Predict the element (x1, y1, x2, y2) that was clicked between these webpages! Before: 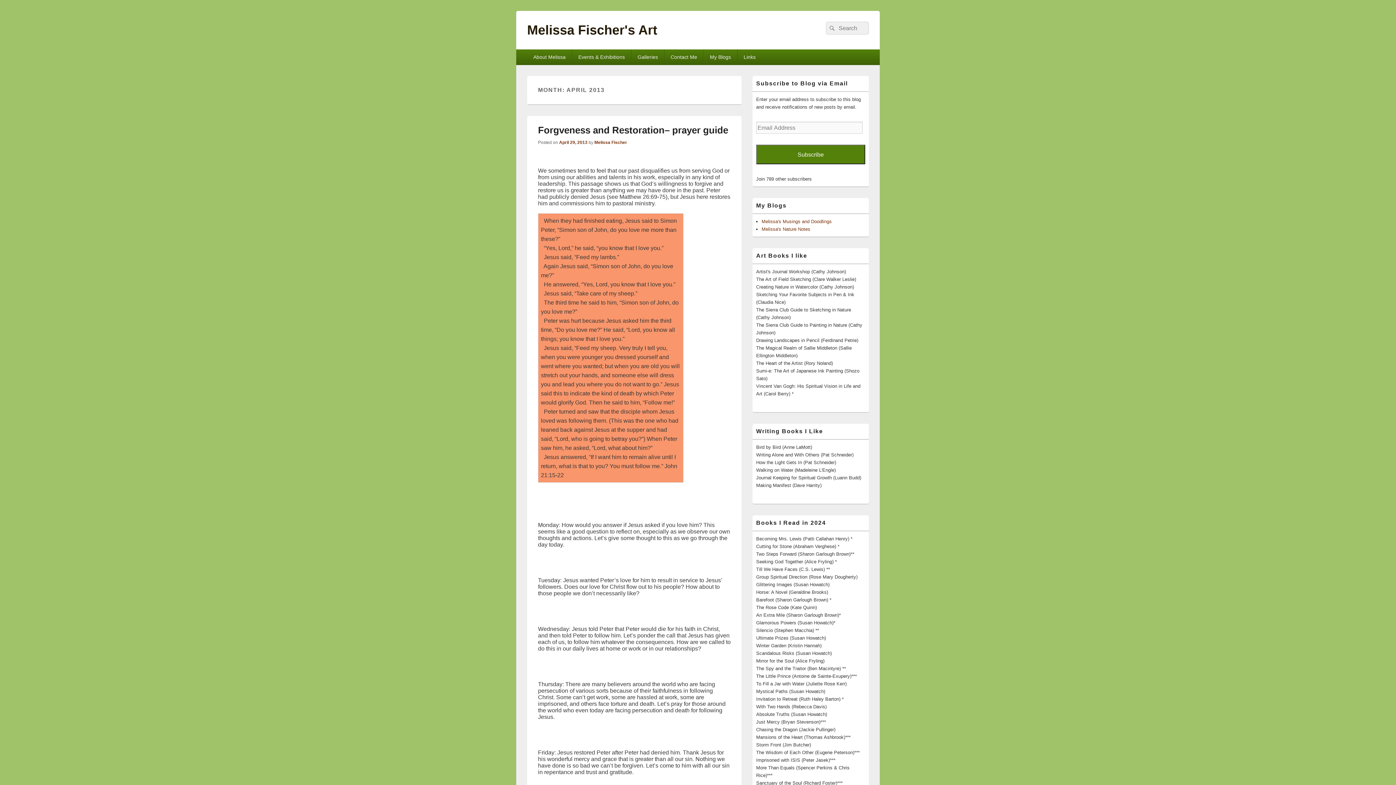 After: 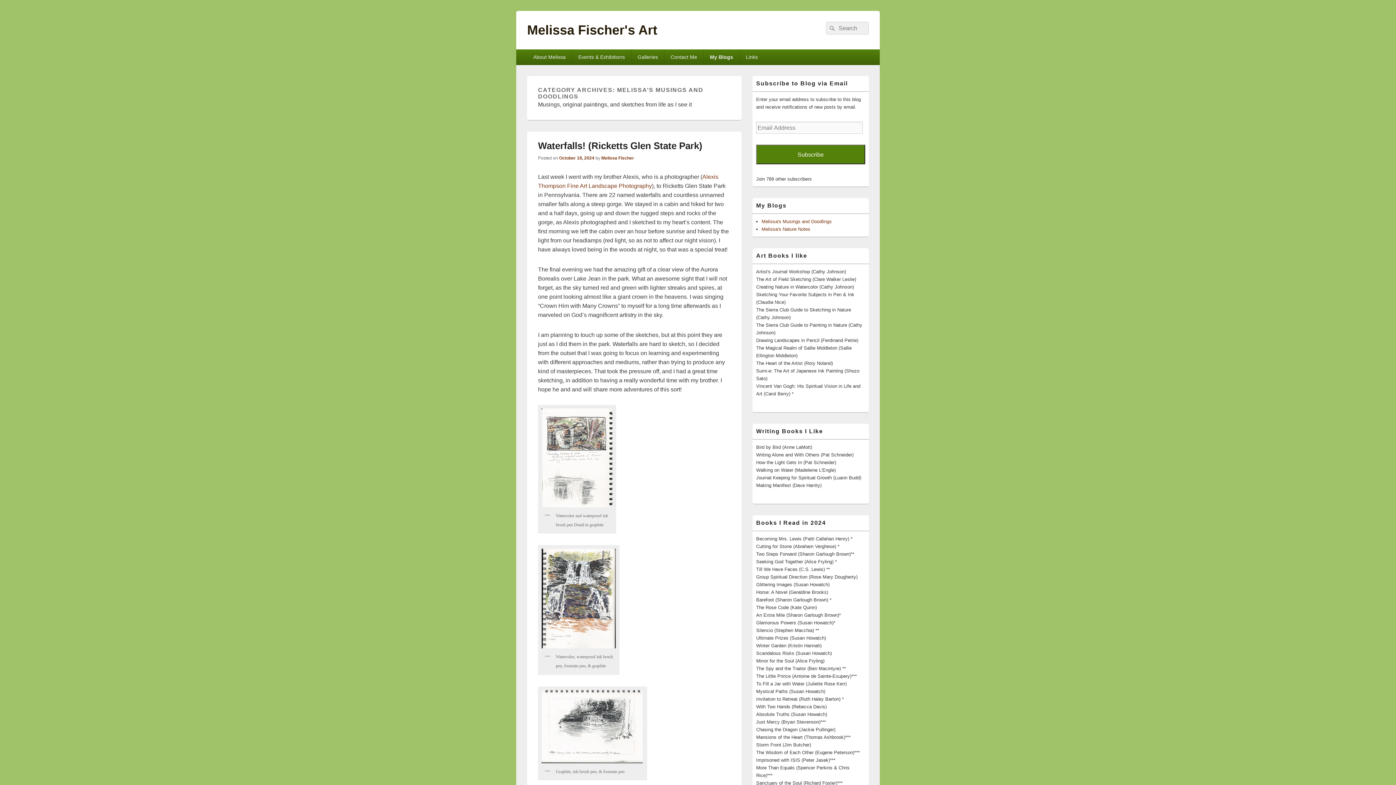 Action: bbox: (761, 219, 832, 224) label: Melissa's Musings and Doodlings